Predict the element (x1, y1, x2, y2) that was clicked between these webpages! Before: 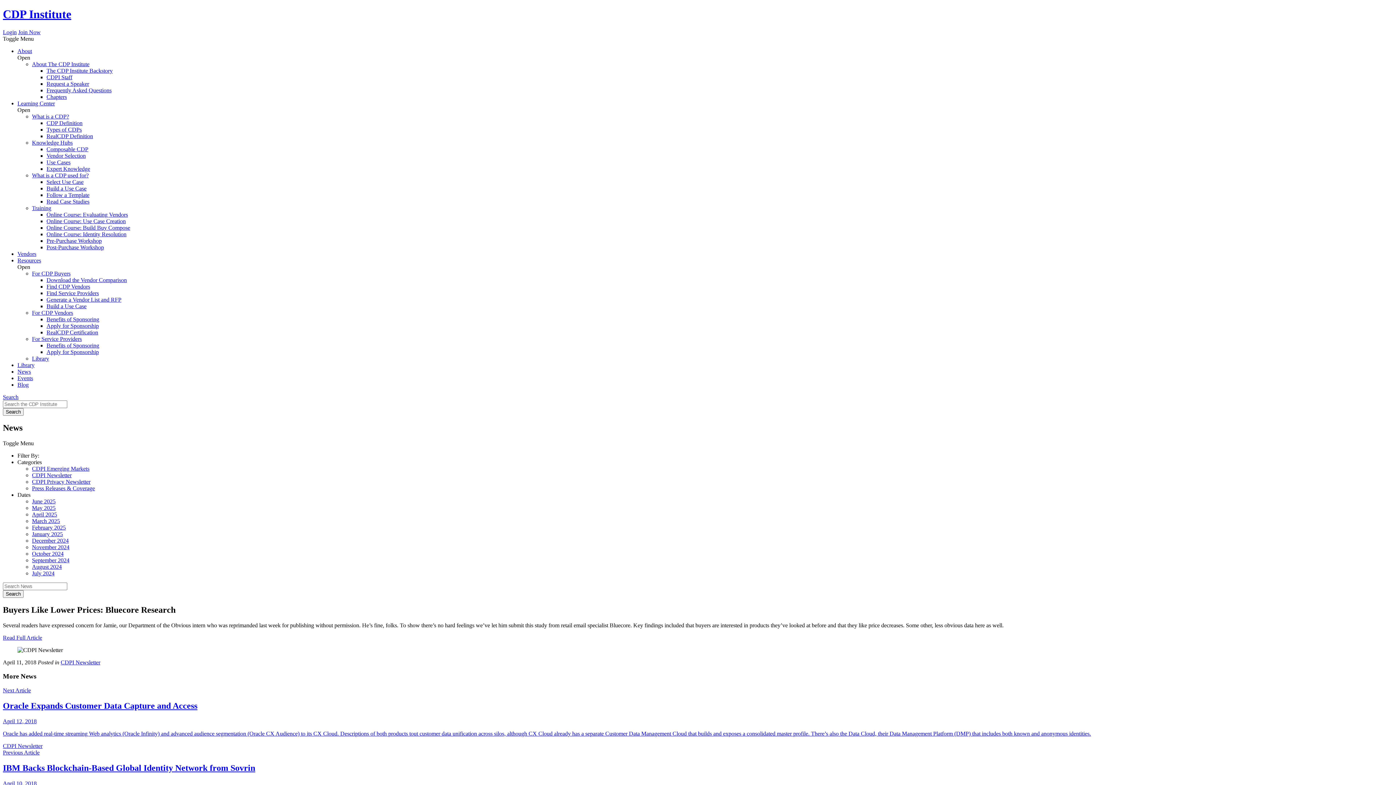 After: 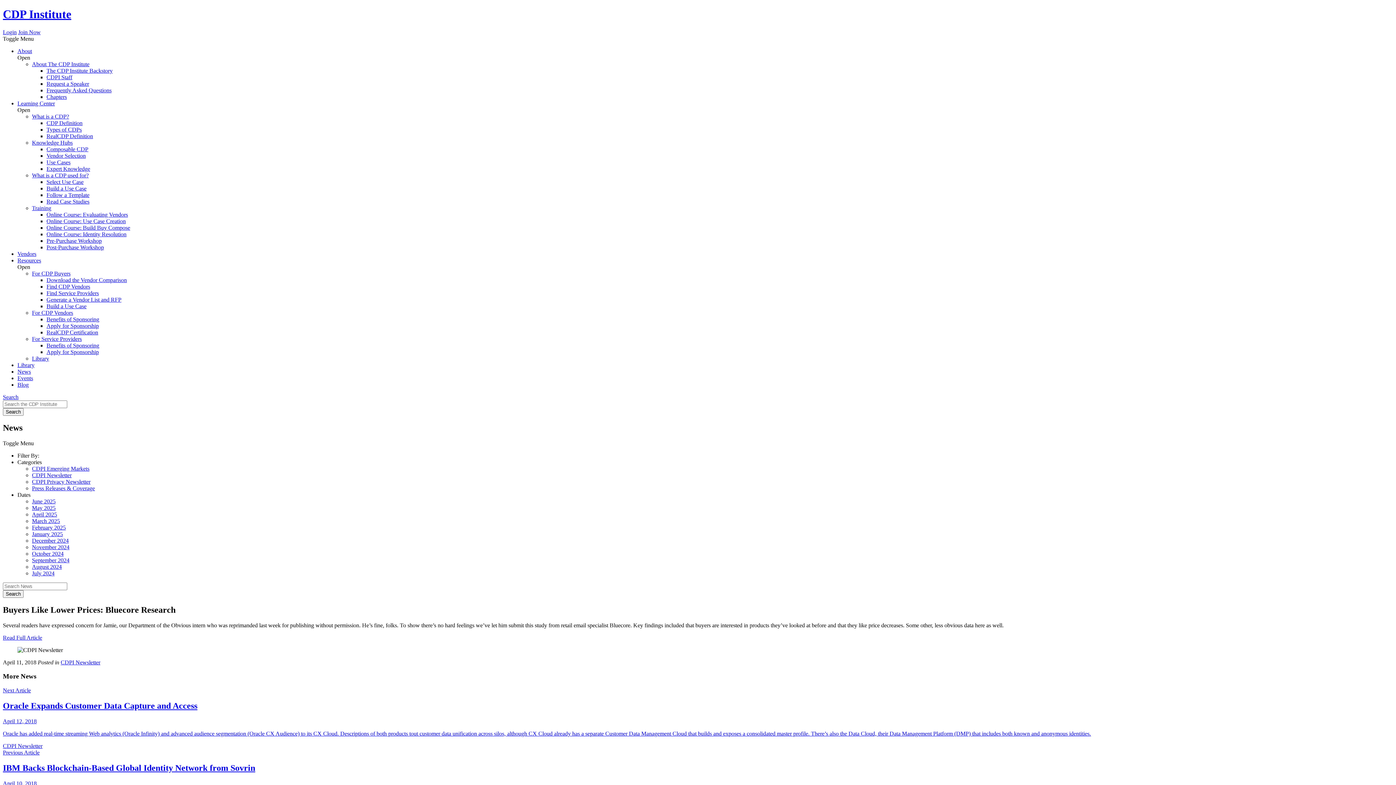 Action: label: Learning Center bbox: (17, 100, 54, 106)